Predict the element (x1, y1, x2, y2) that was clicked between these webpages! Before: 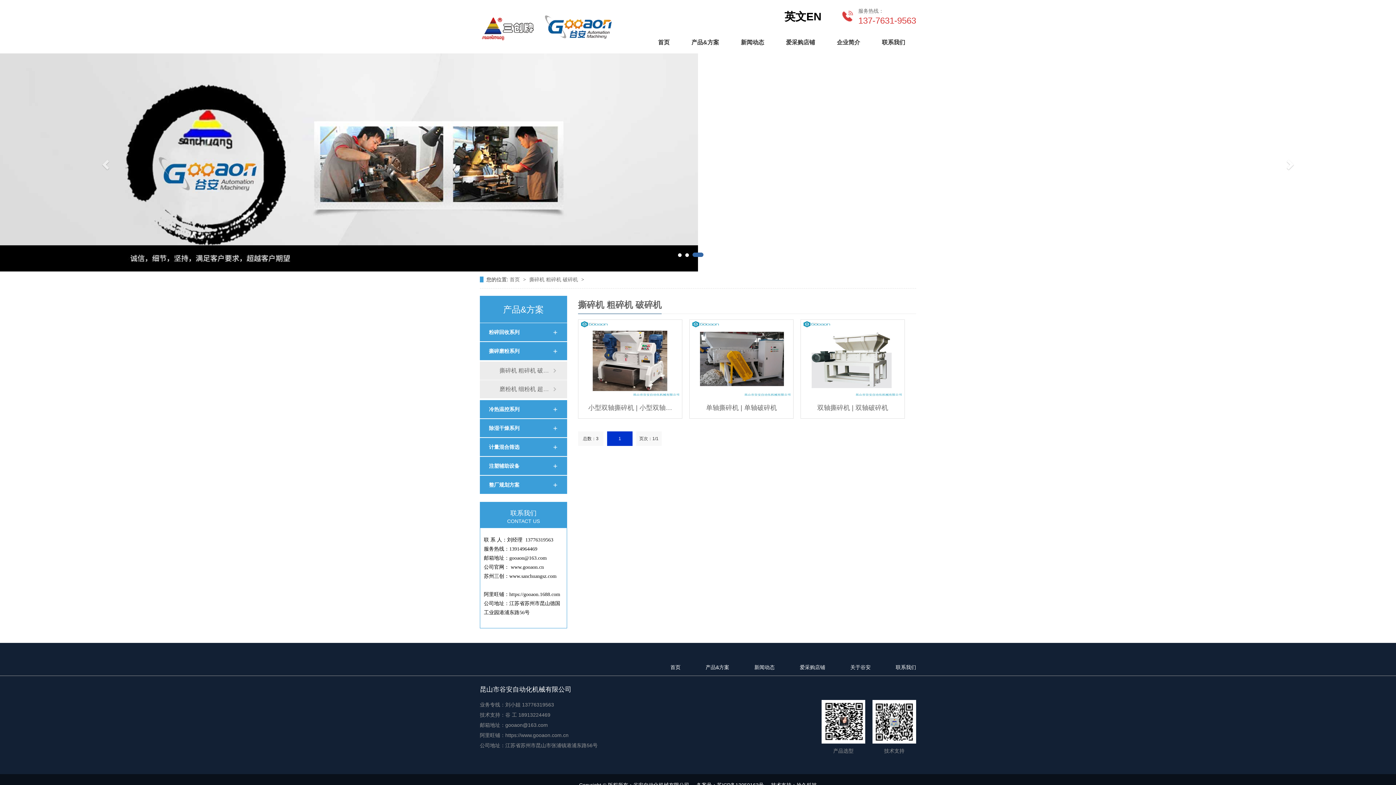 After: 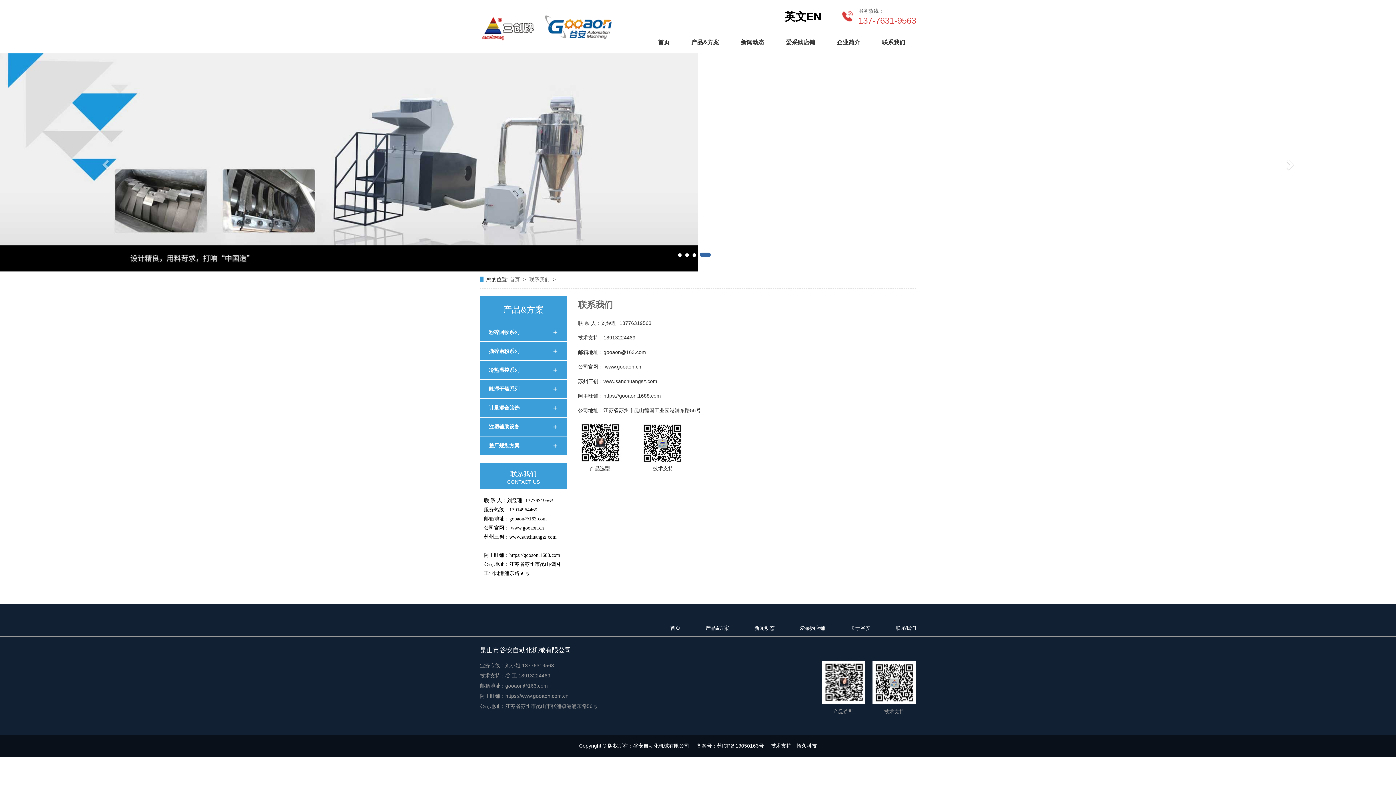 Action: label: 联系我们 bbox: (882, 31, 905, 53)